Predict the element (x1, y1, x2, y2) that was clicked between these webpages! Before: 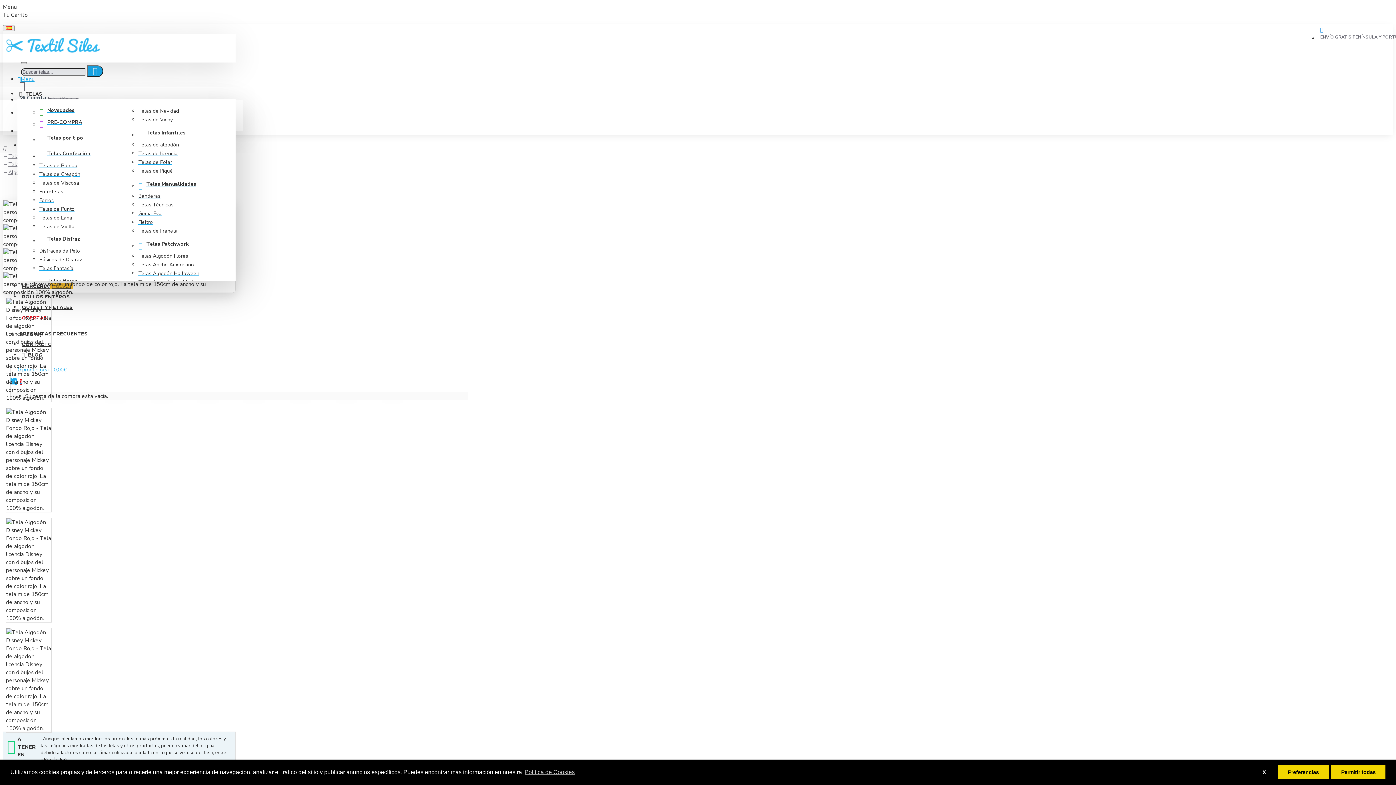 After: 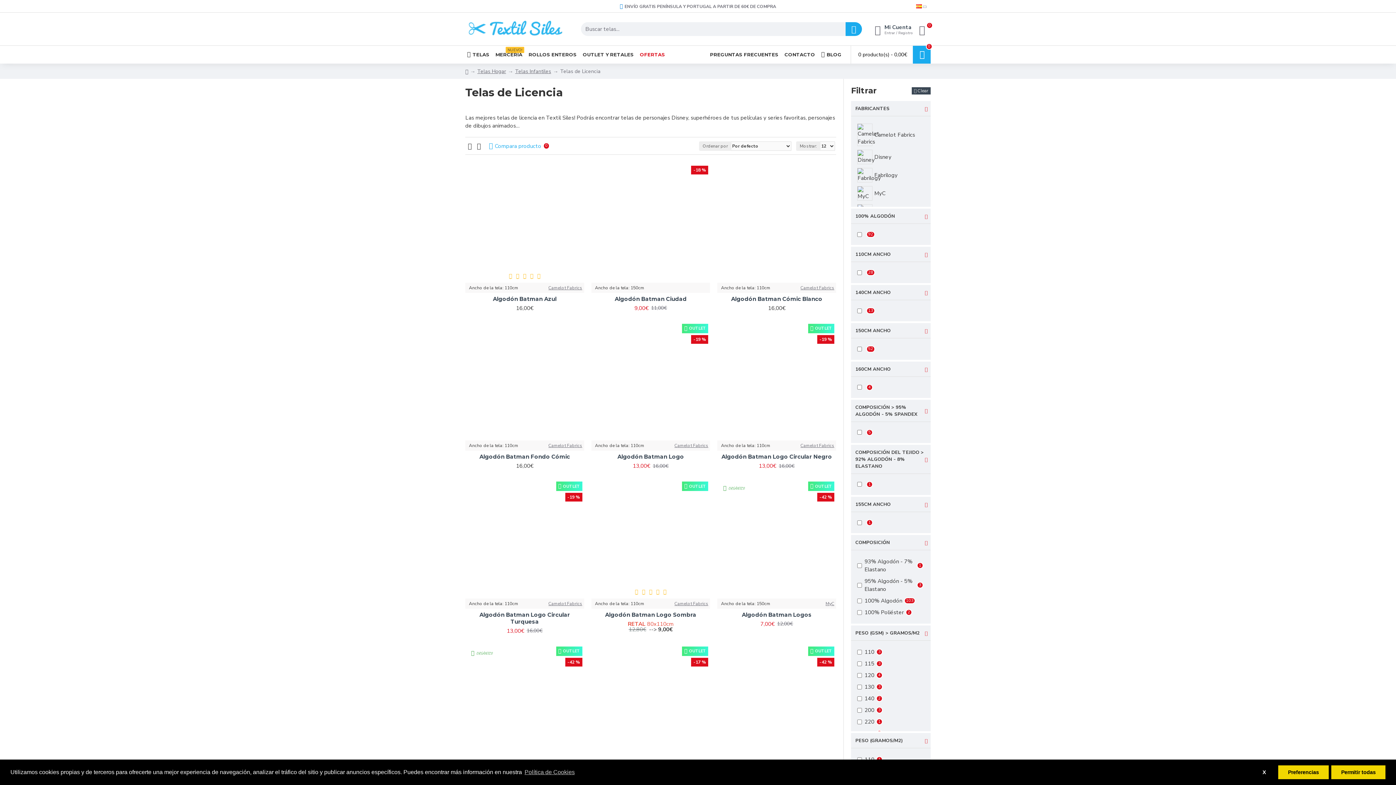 Action: bbox: (138, 149, 228, 158) label: Telas de licencia